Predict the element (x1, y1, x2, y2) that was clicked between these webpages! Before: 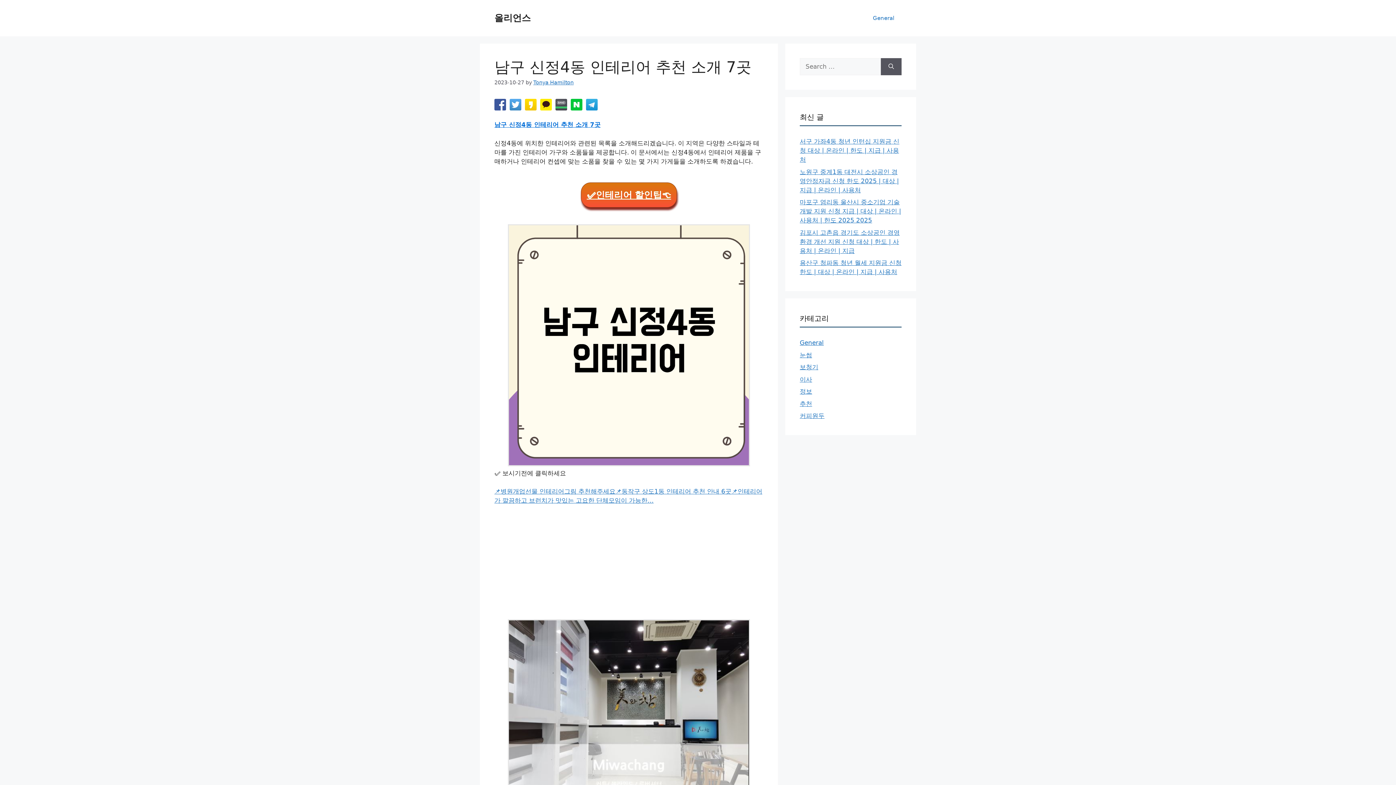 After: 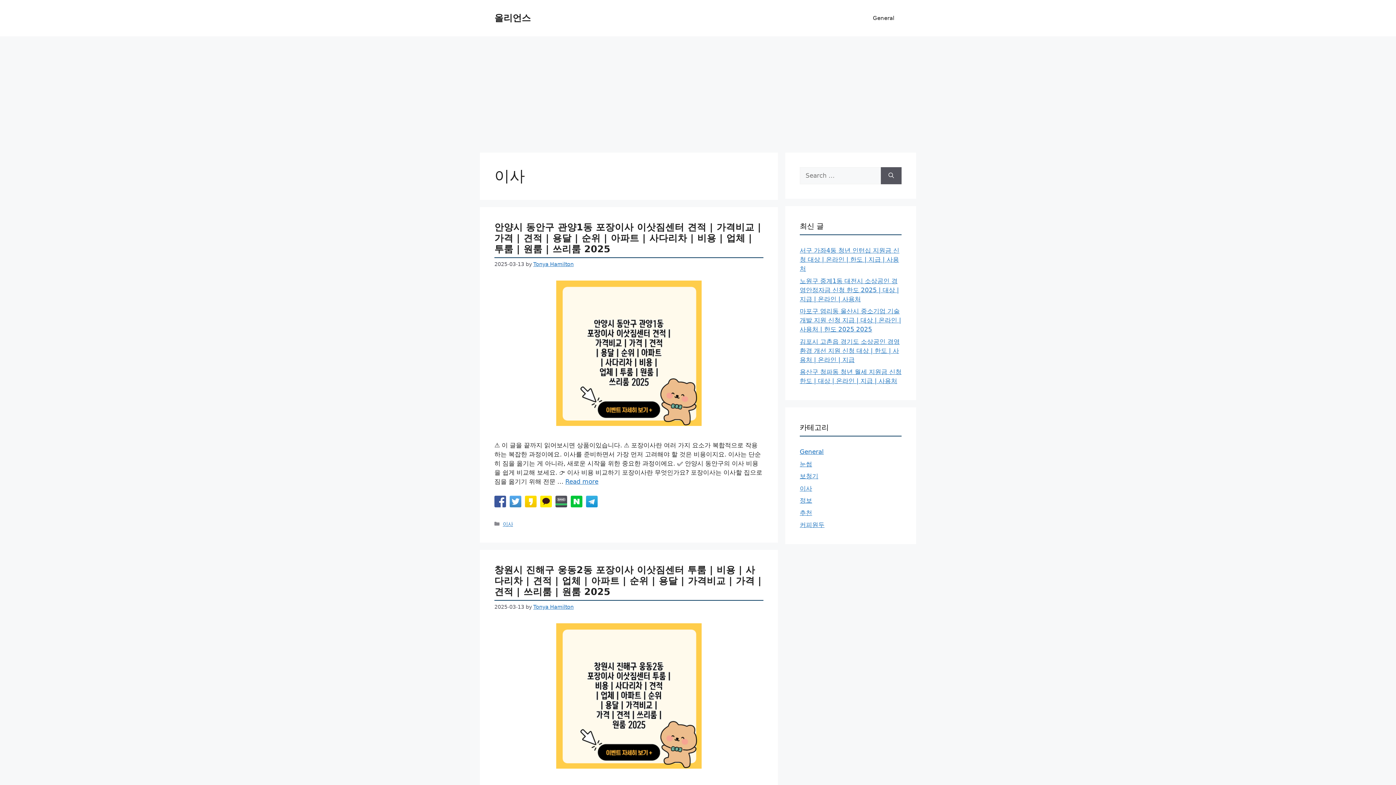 Action: bbox: (800, 375, 812, 383) label: 이사